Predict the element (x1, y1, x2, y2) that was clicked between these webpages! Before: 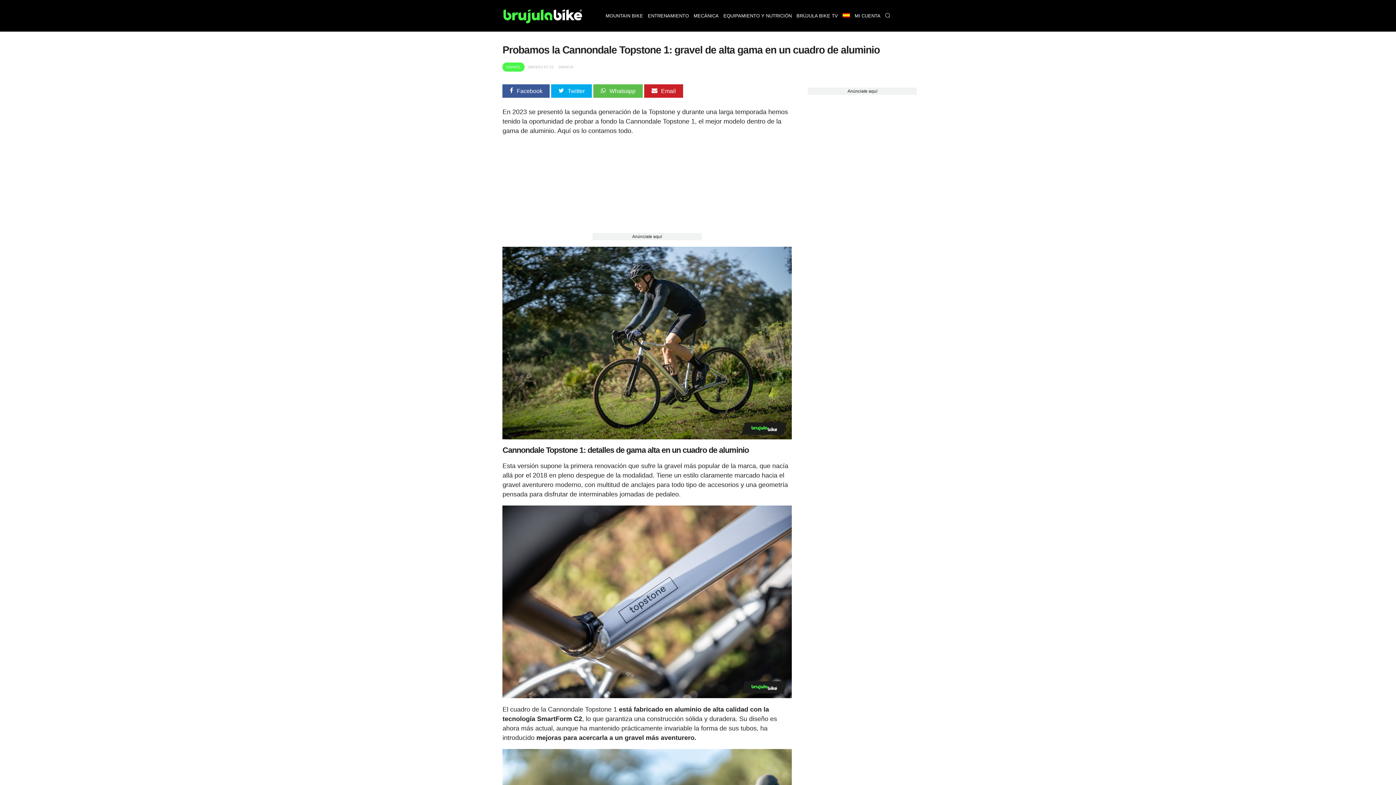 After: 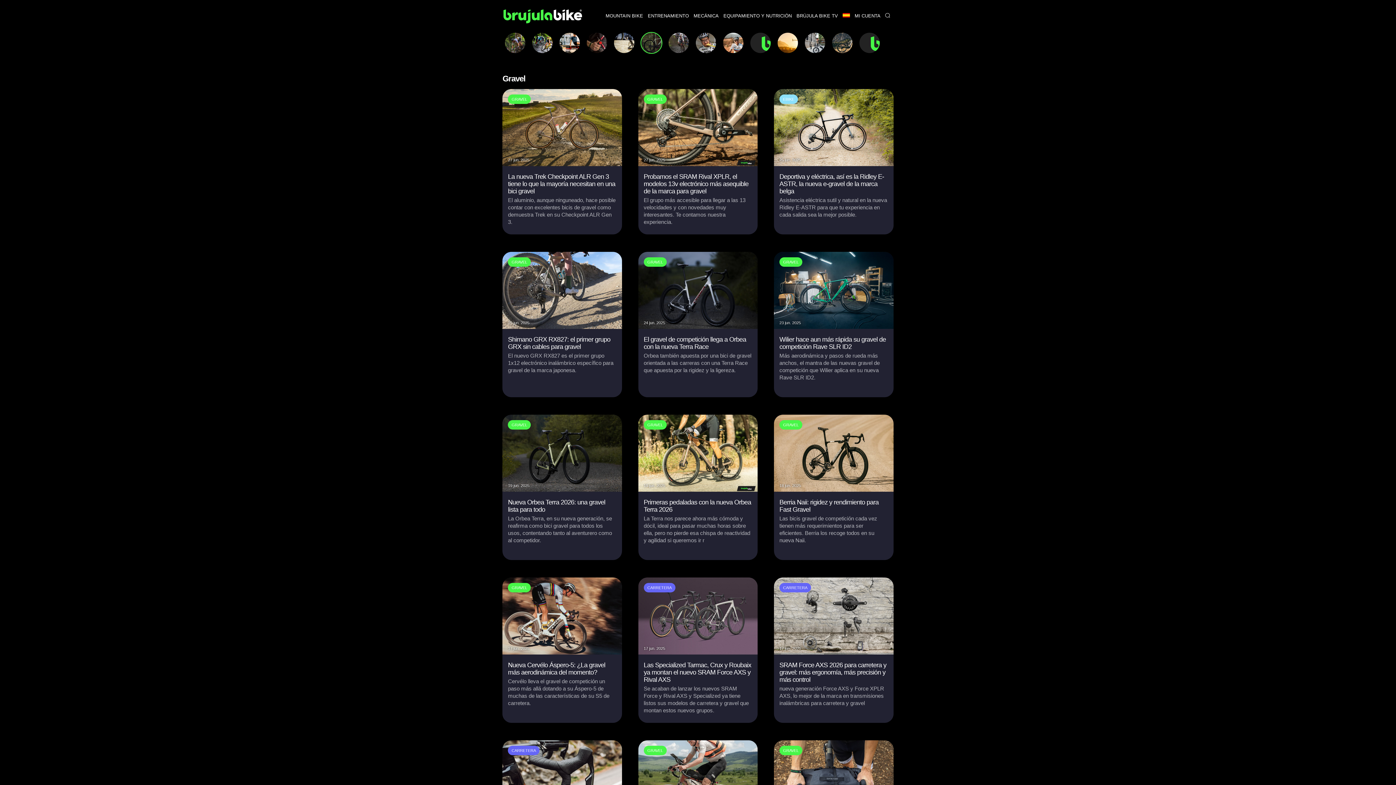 Action: bbox: (506, 65, 521, 69) label: GRAVEL